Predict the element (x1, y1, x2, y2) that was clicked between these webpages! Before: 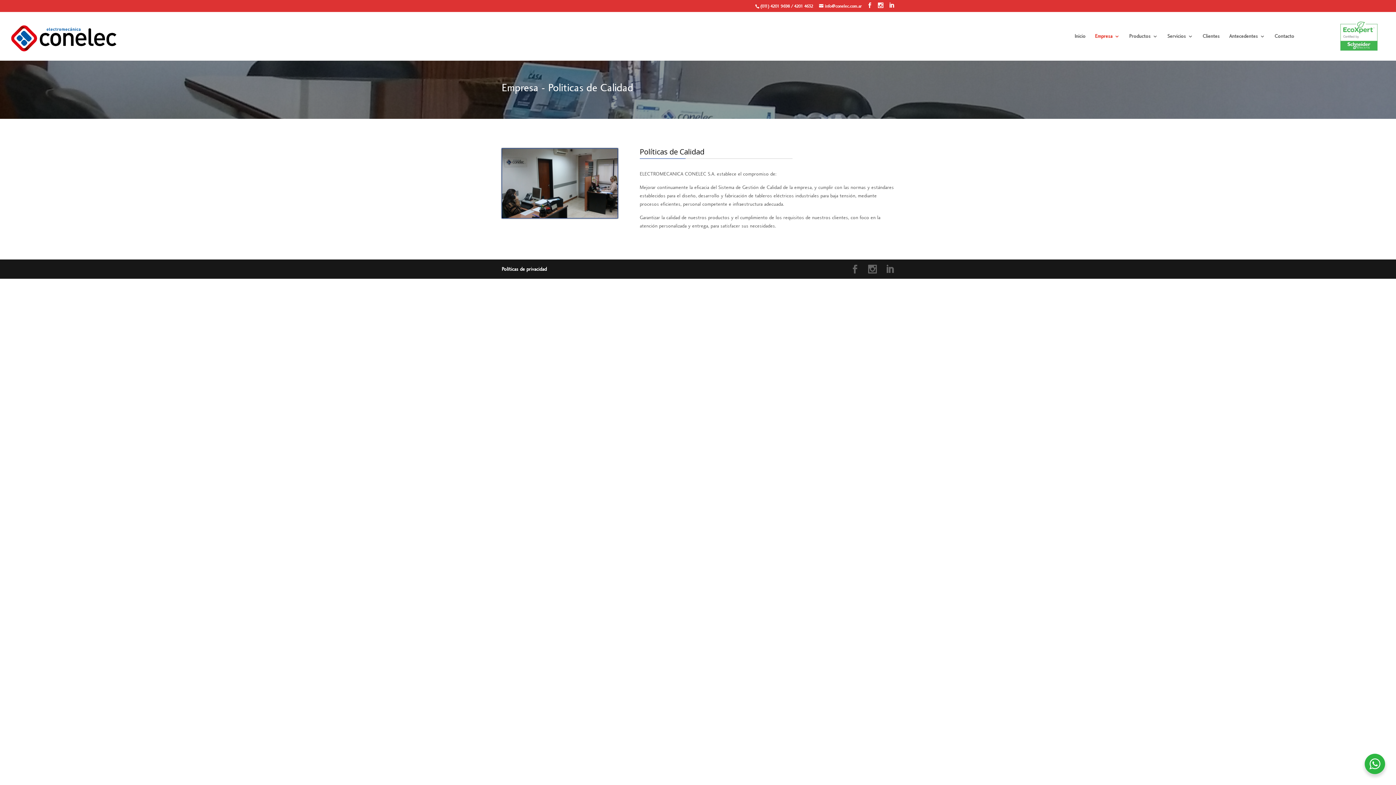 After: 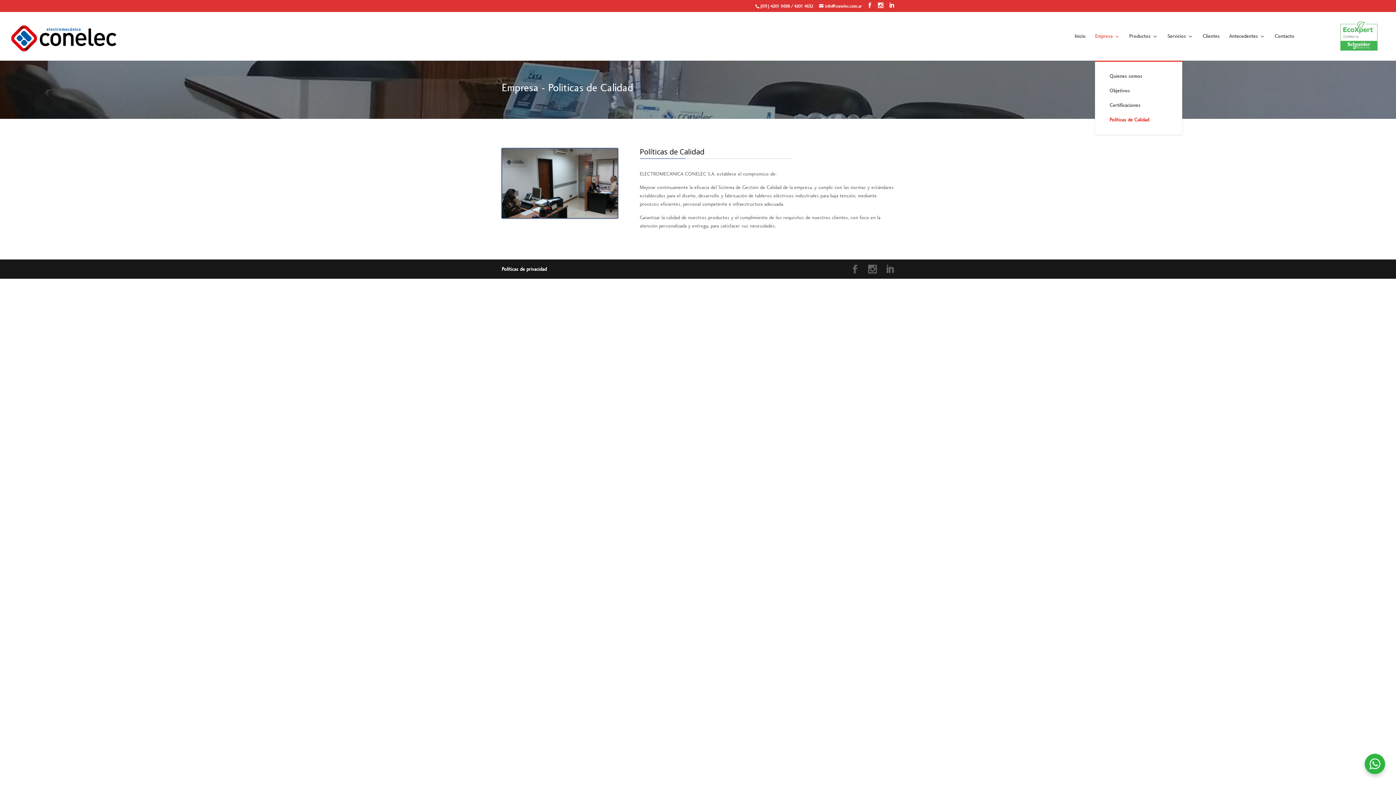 Action: label: Empresa bbox: (1095, 33, 1120, 60)